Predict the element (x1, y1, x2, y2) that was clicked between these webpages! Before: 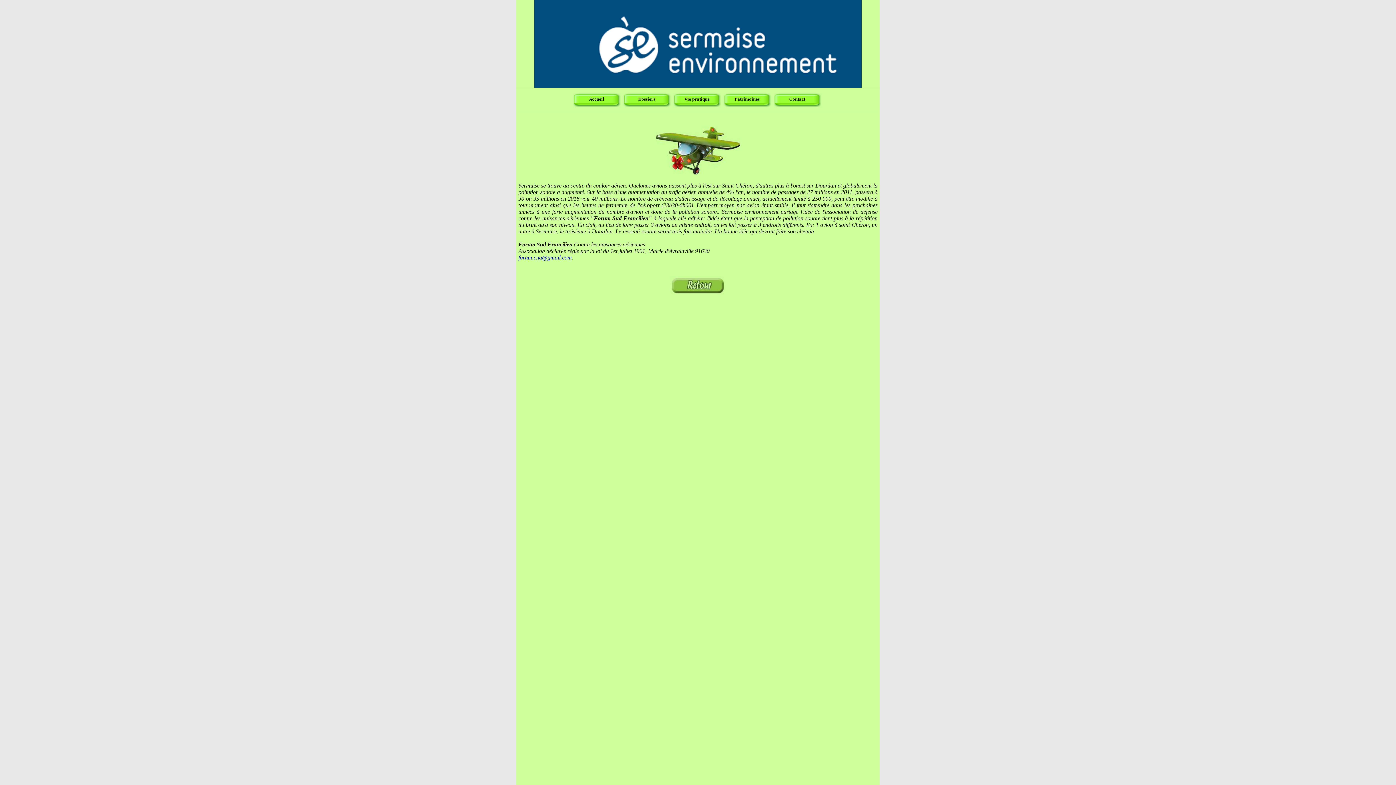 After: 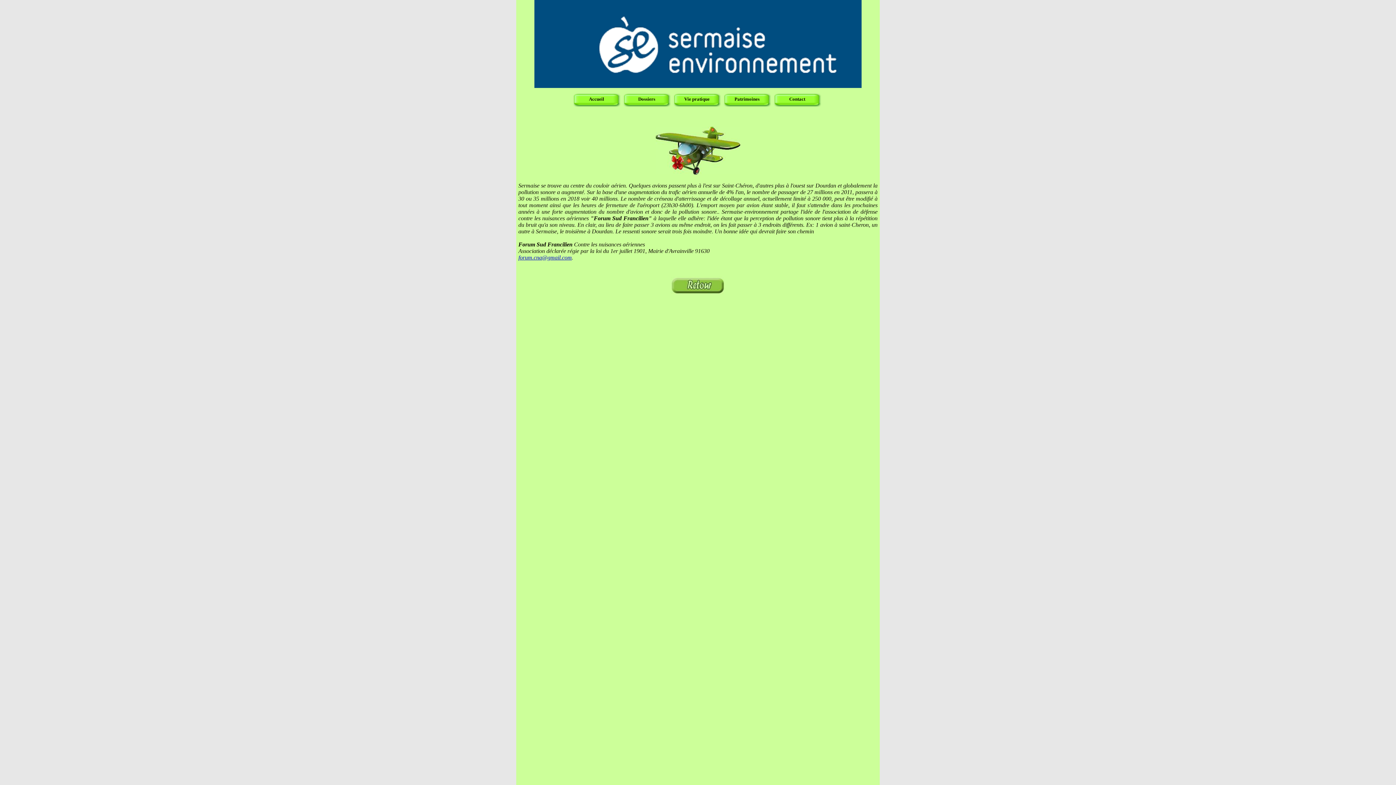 Action: bbox: (518, 254, 572, 260) label: forum.cna@gmail.com